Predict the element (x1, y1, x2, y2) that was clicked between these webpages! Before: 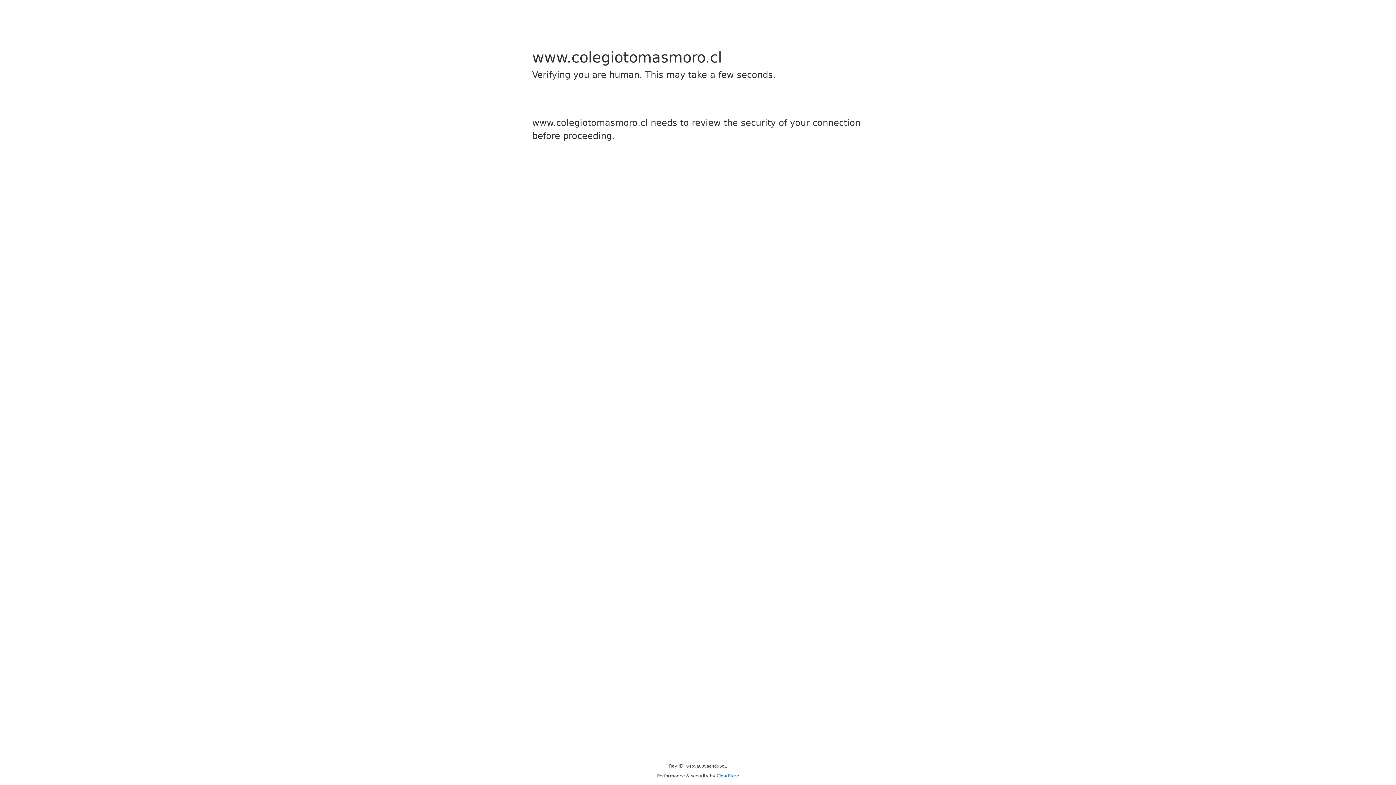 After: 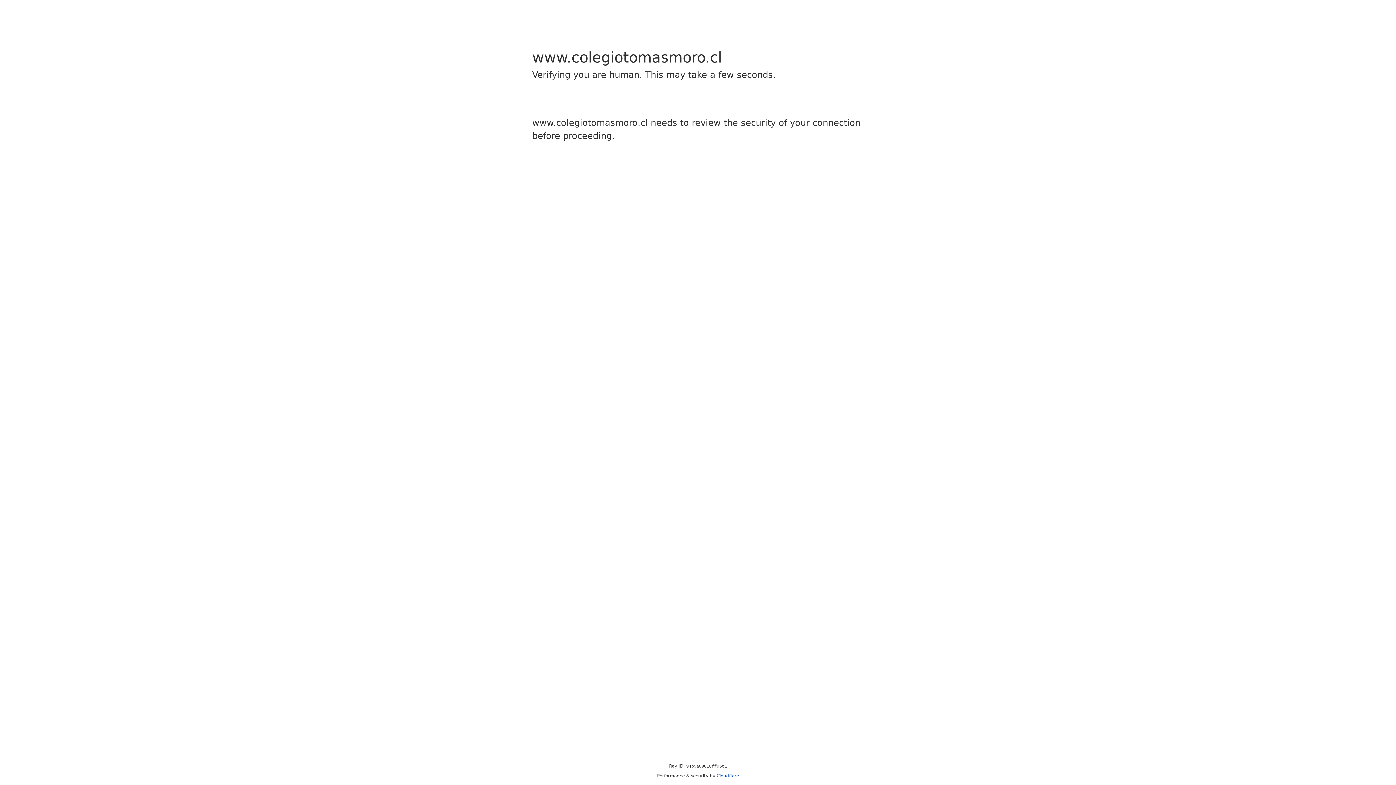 Action: label: Cloudflare bbox: (716, 773, 739, 778)